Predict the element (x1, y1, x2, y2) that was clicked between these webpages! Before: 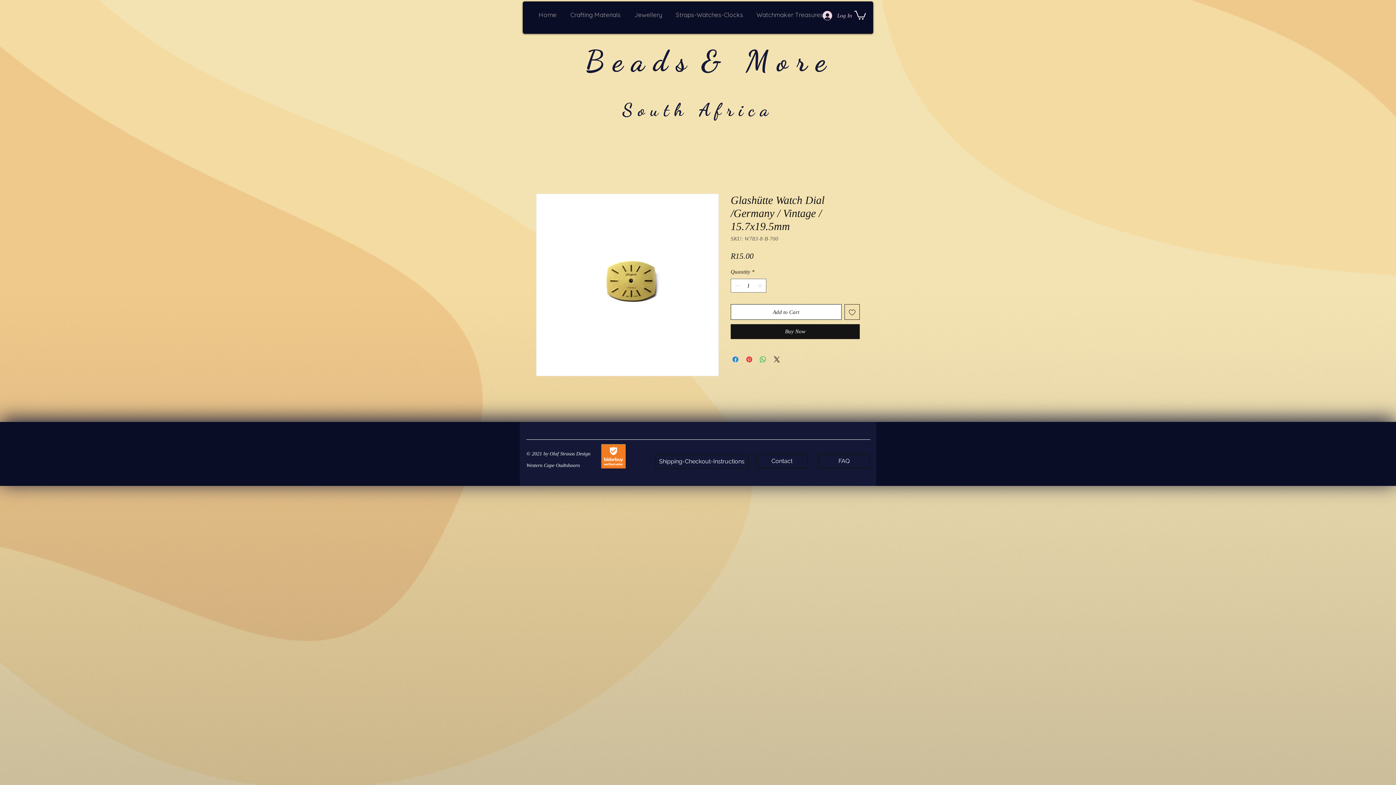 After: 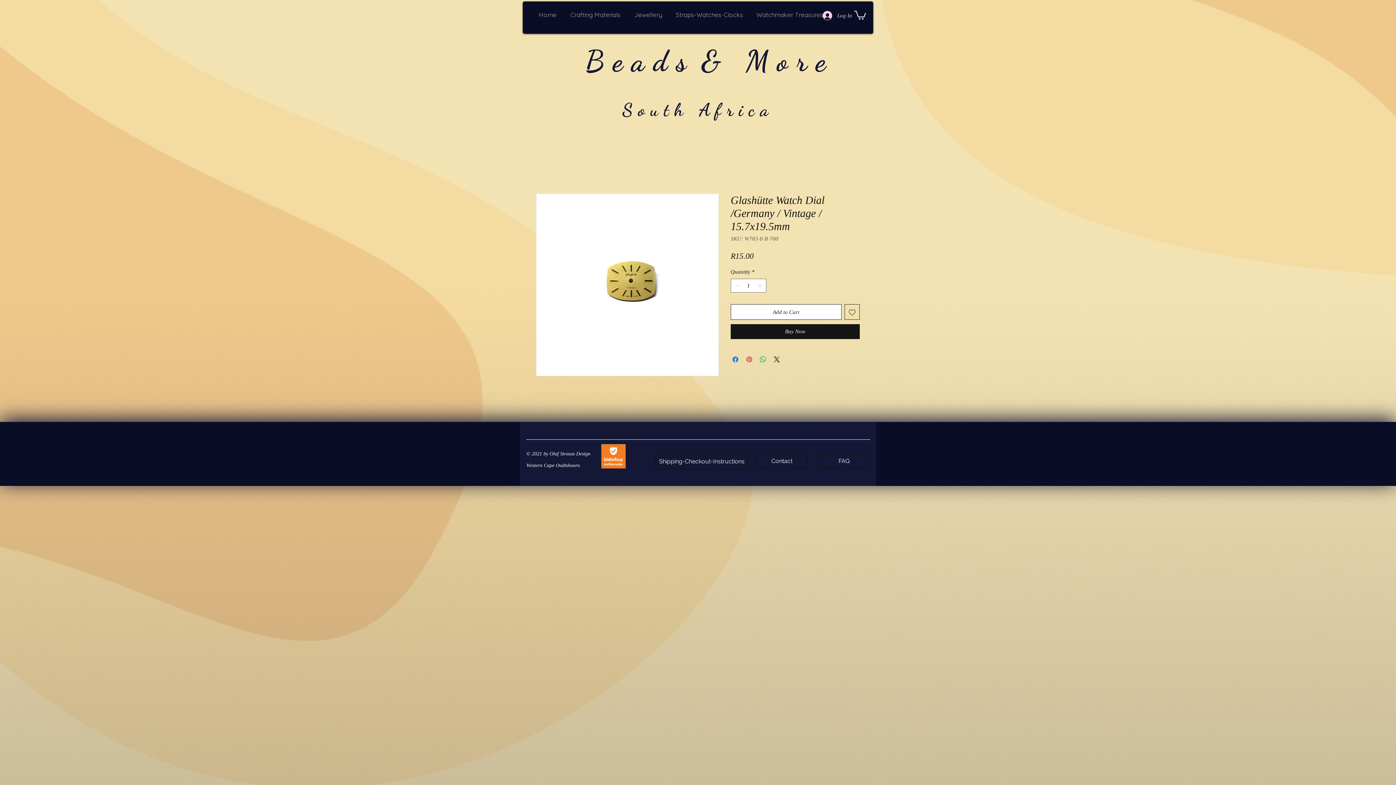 Action: bbox: (745, 355, 753, 363) label: Pin on Pinterest